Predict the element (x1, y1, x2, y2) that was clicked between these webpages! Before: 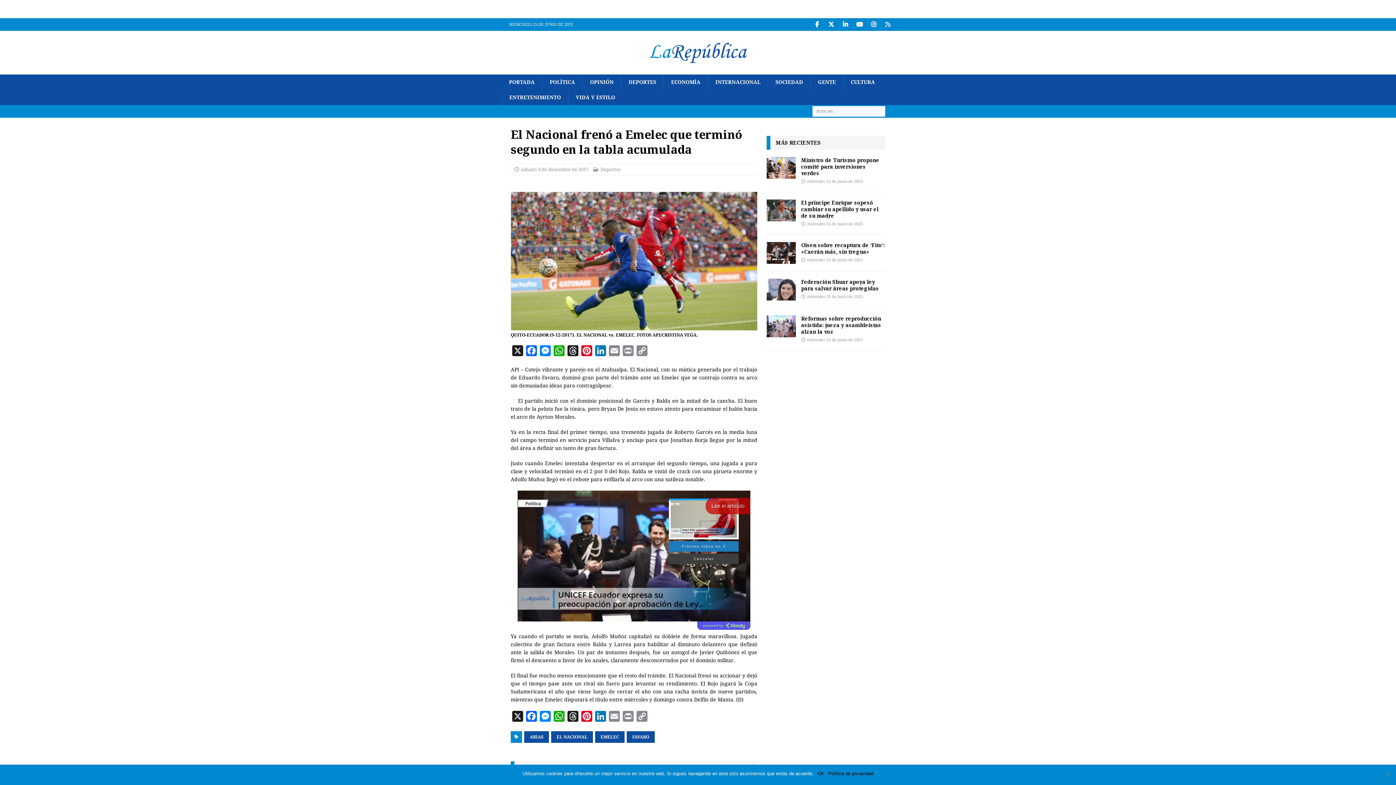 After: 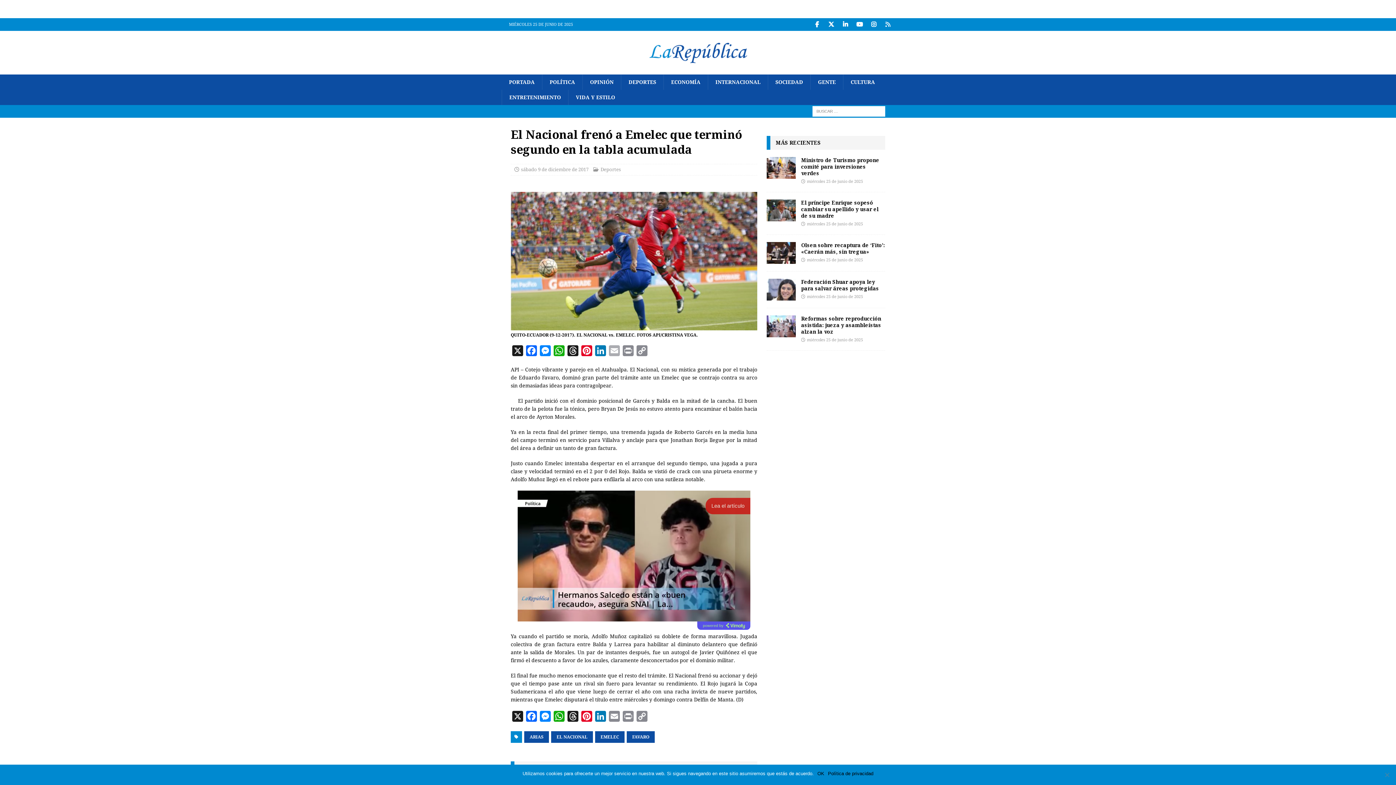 Action: bbox: (607, 345, 621, 360) label: Email